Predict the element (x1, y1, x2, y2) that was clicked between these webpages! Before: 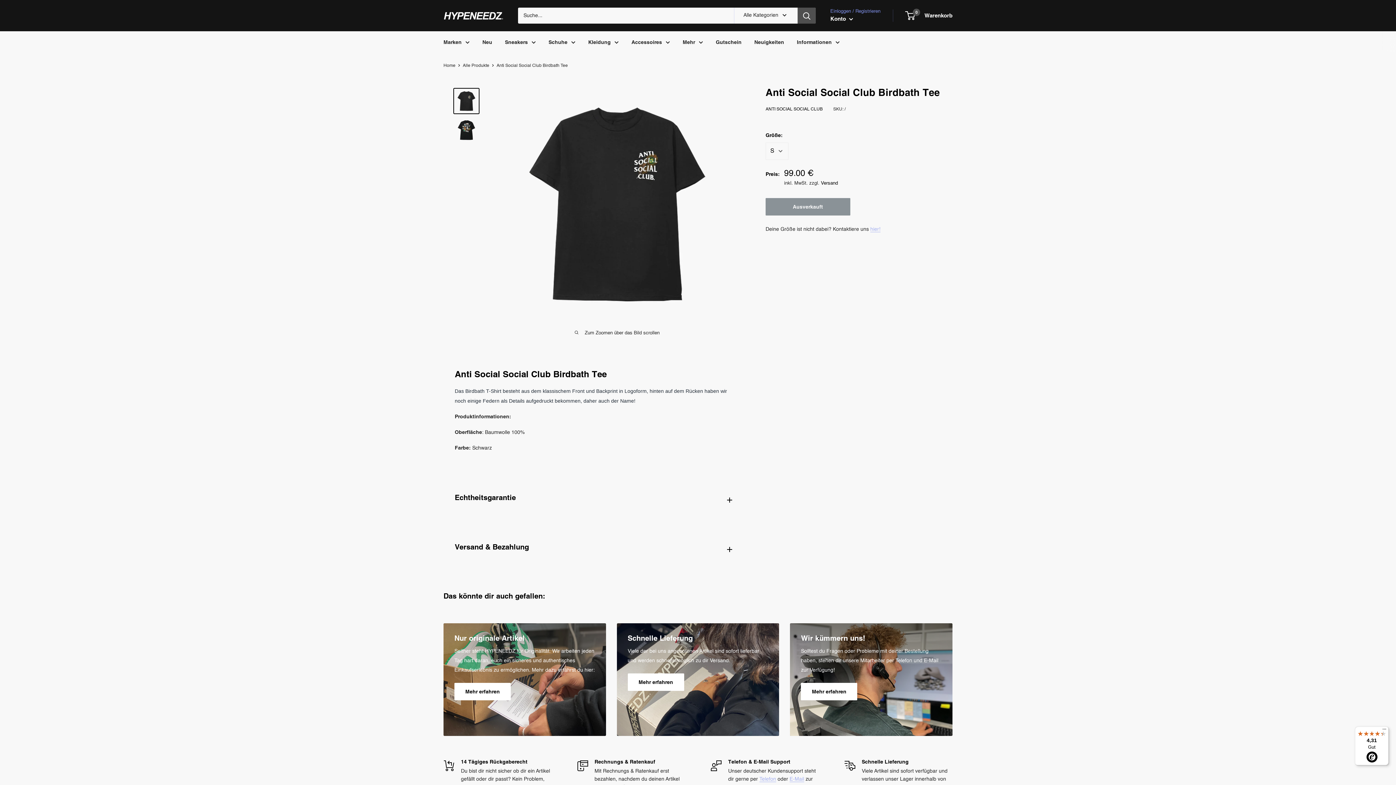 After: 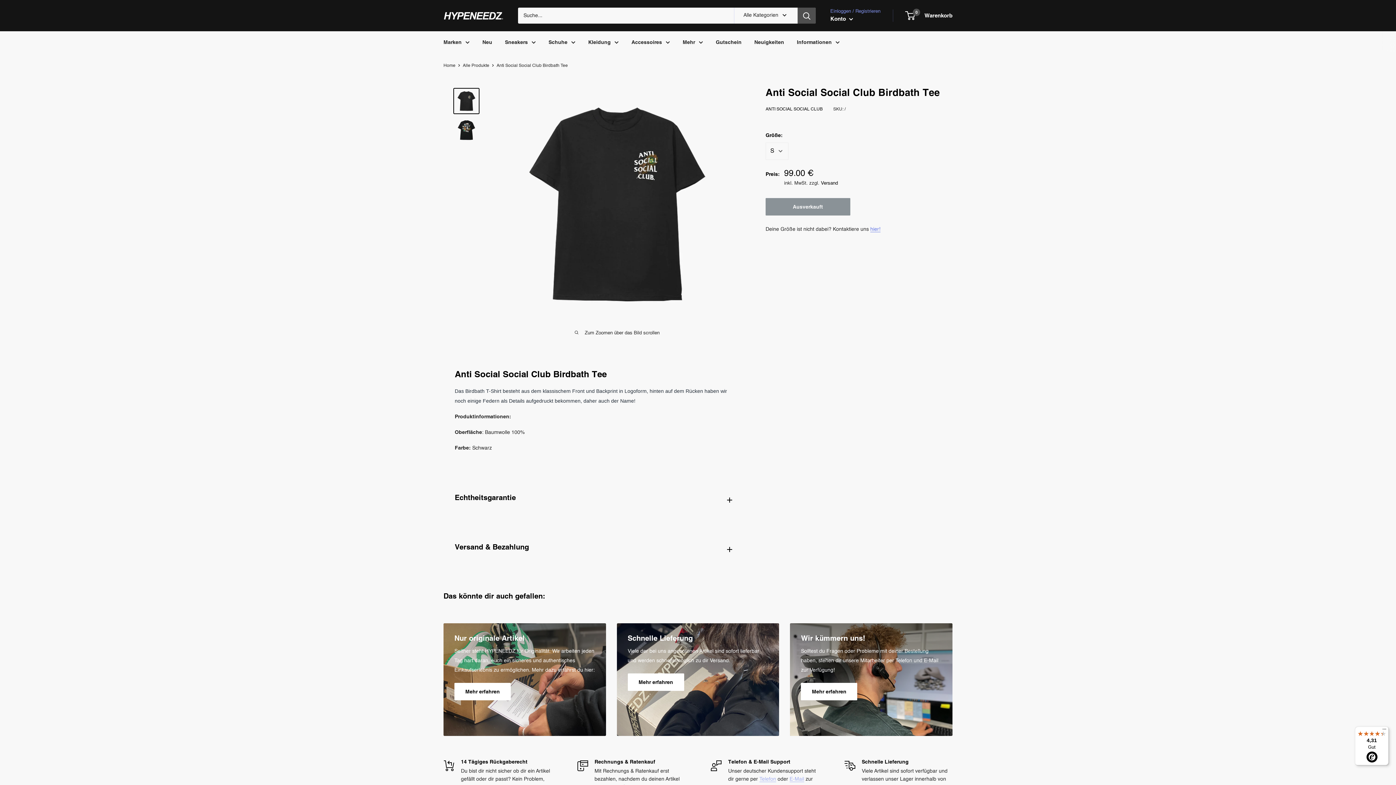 Action: bbox: (870, 226, 880, 232) label: hier!